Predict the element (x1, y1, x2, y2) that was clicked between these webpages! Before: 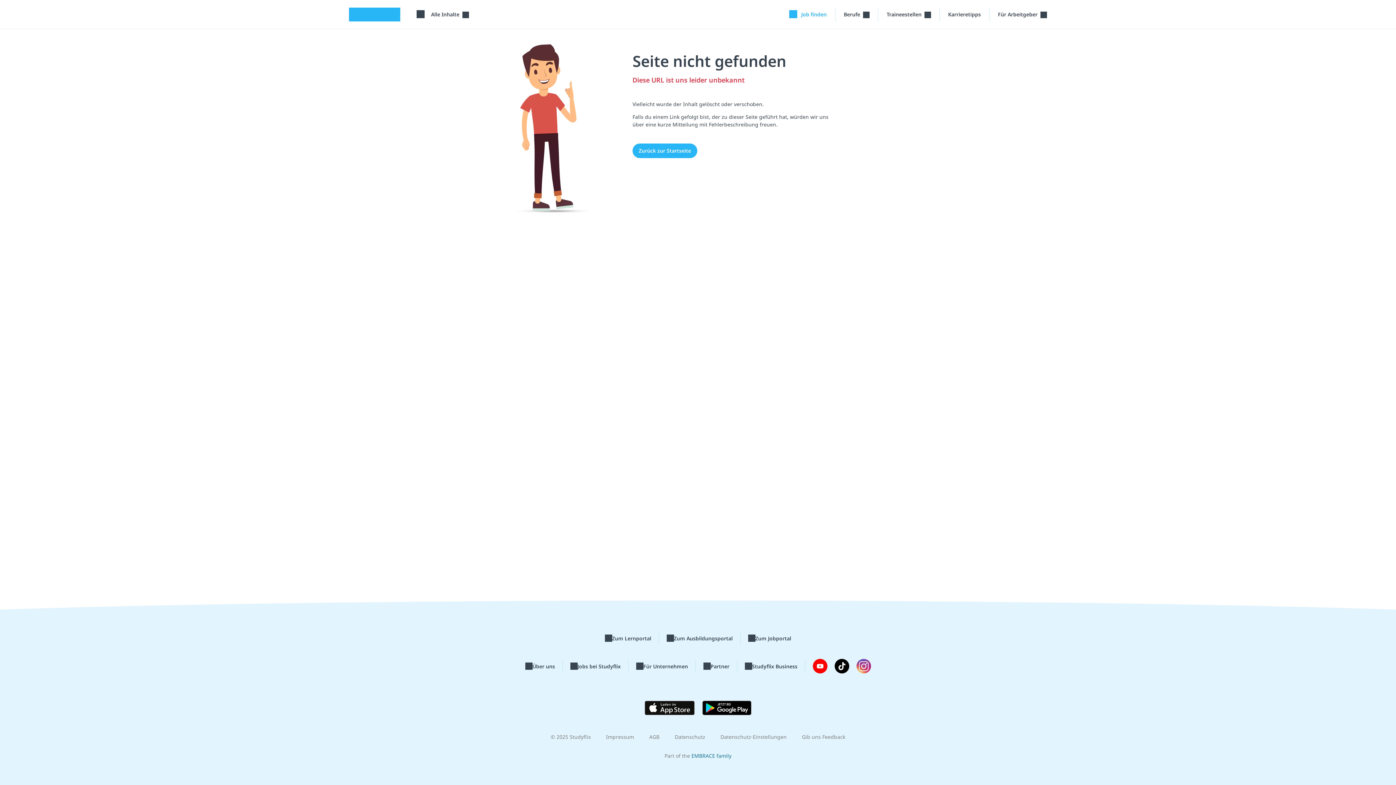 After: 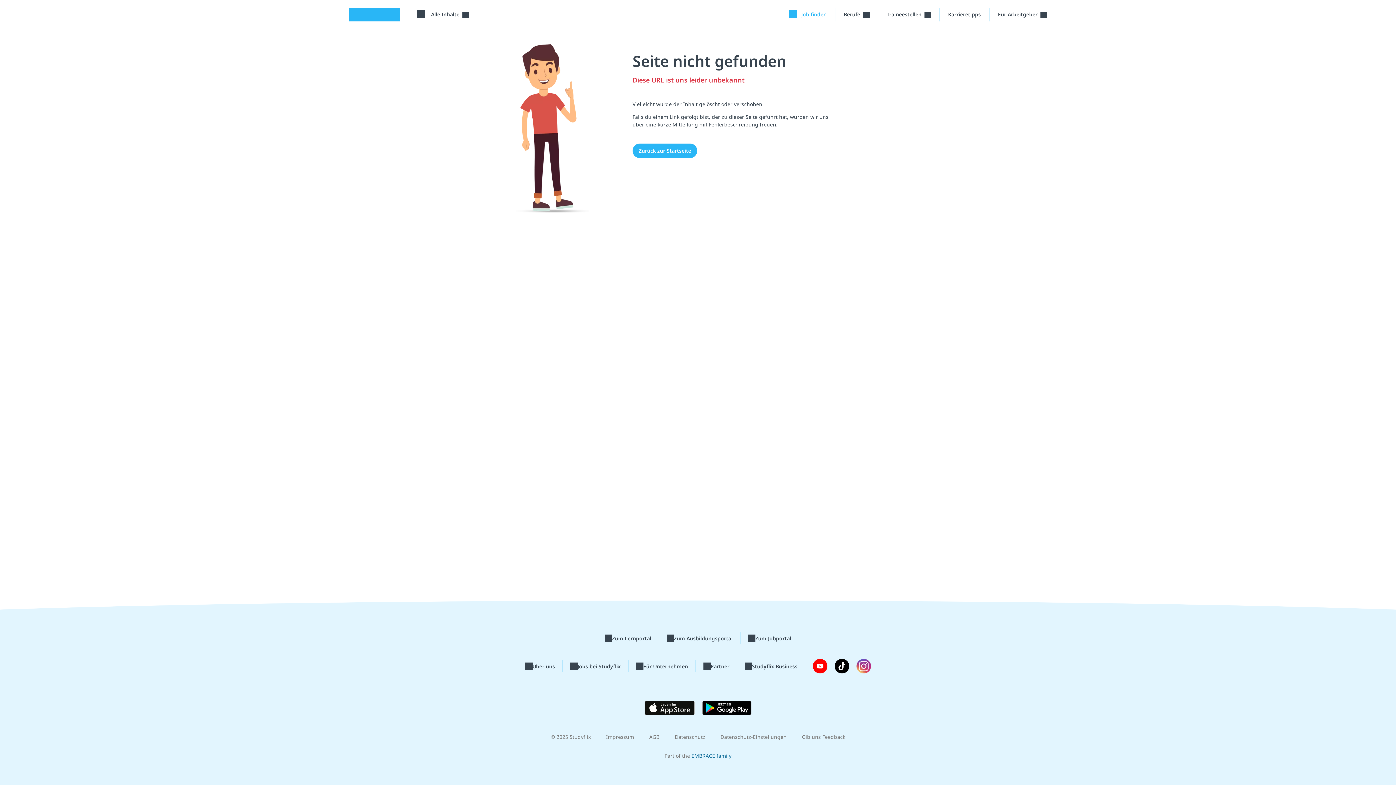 Action: bbox: (834, 659, 849, 673)